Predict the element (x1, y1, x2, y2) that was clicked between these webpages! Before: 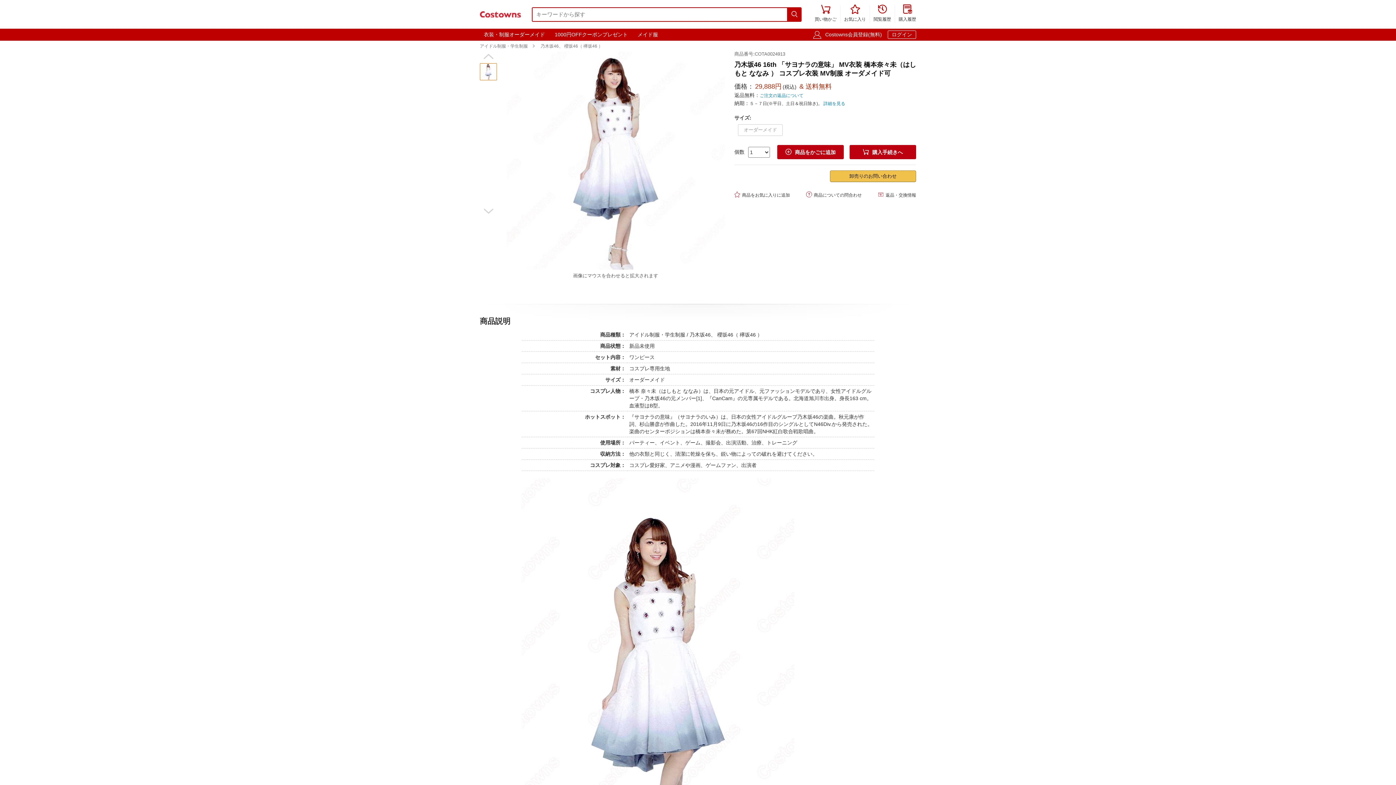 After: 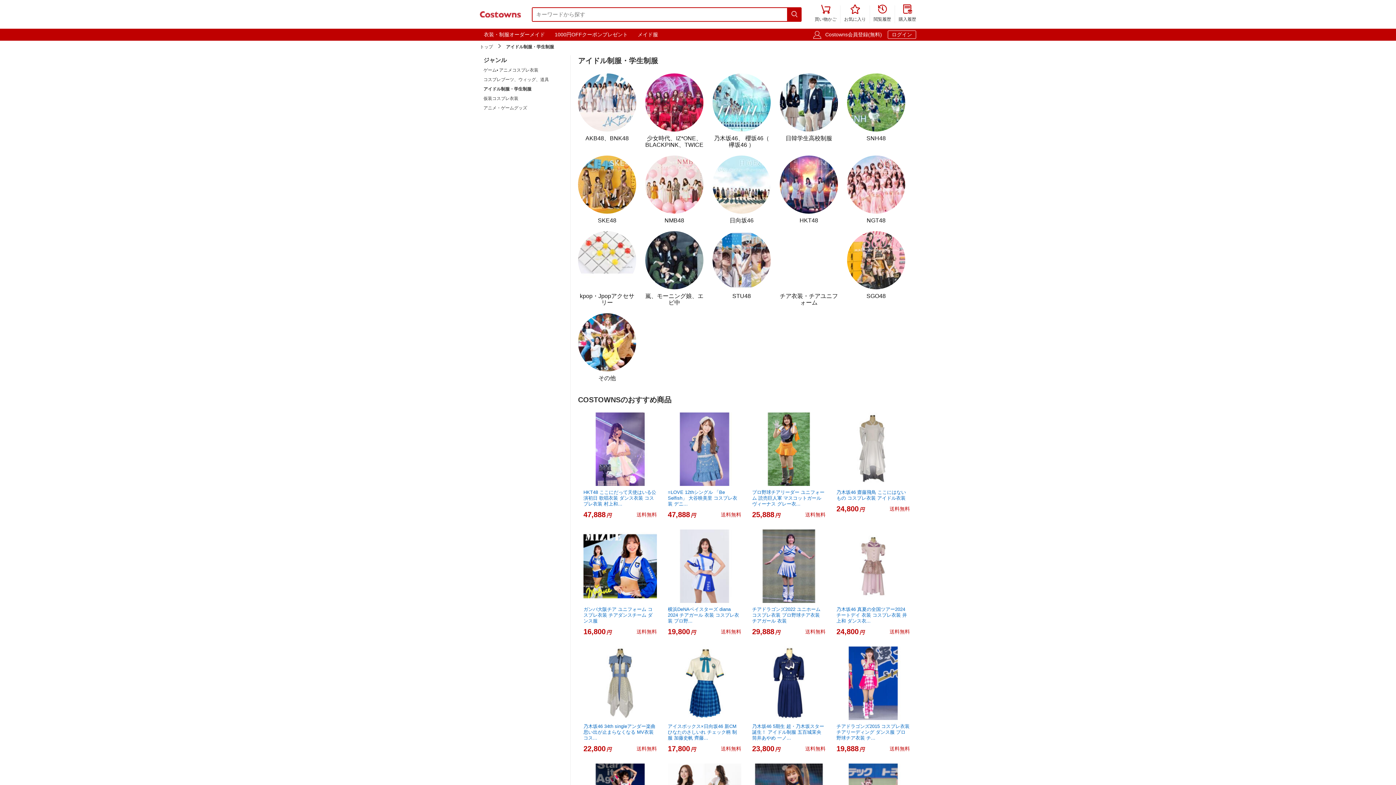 Action: label: アイドル制服・学生制服 bbox: (480, 43, 528, 48)